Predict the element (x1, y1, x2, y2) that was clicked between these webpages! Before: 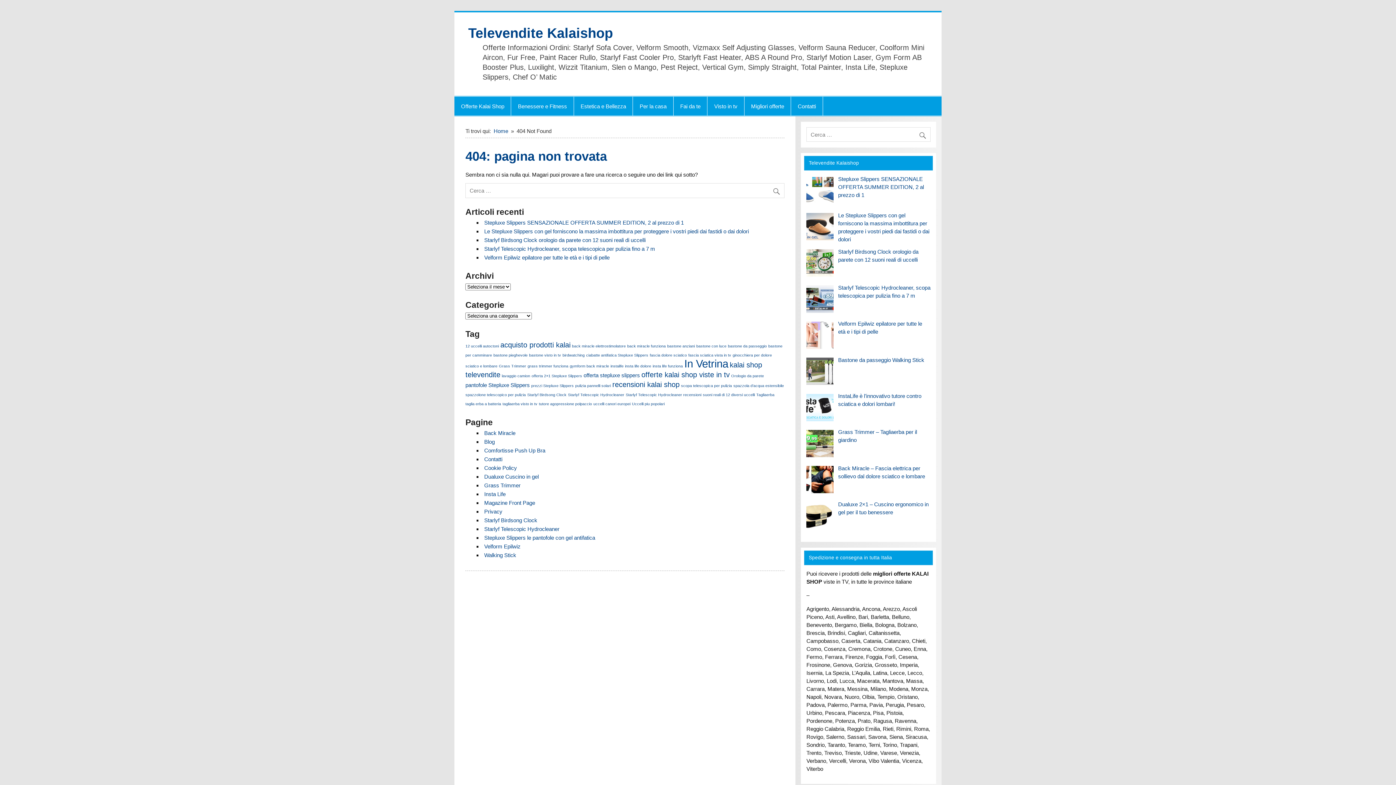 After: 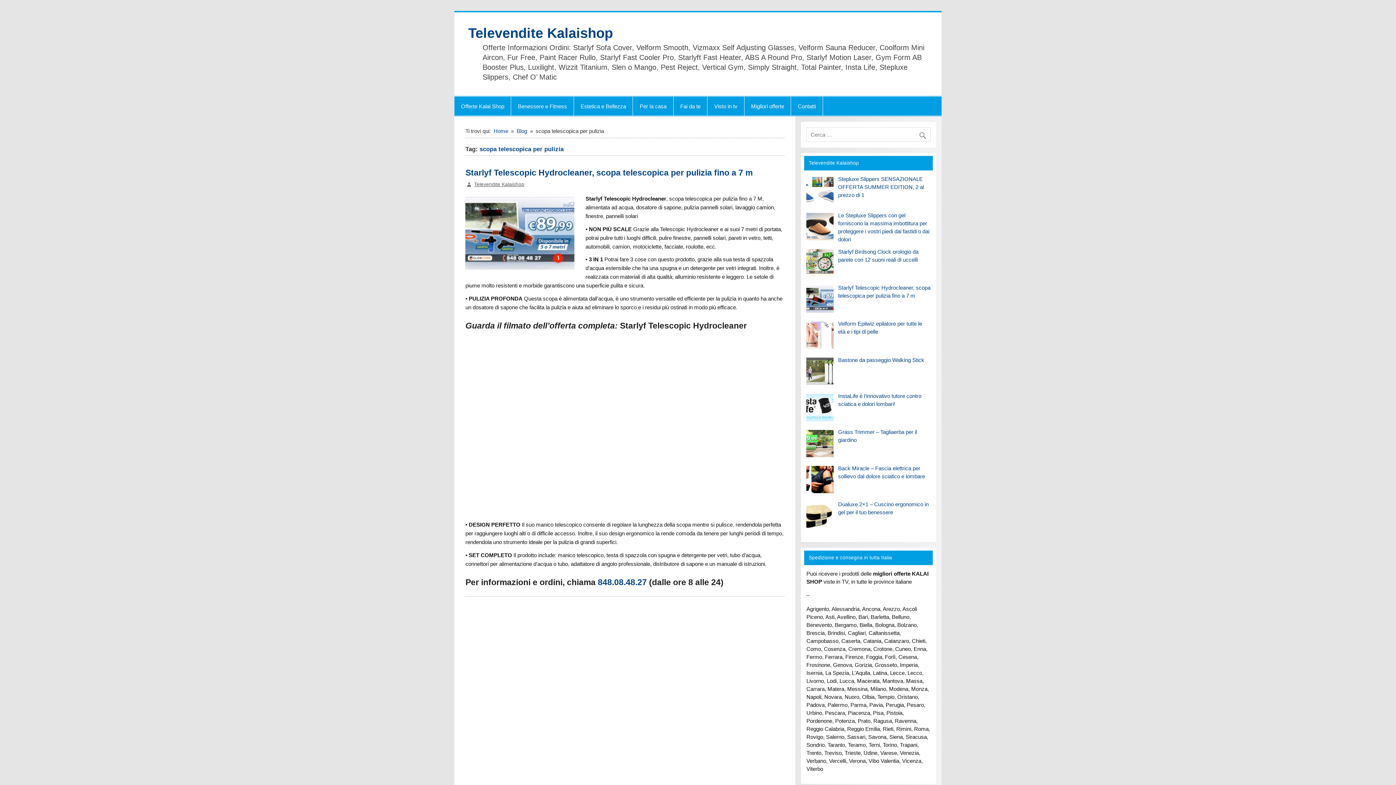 Action: bbox: (681, 383, 732, 388) label: scopa telescopica per pulizia (1 elemento)